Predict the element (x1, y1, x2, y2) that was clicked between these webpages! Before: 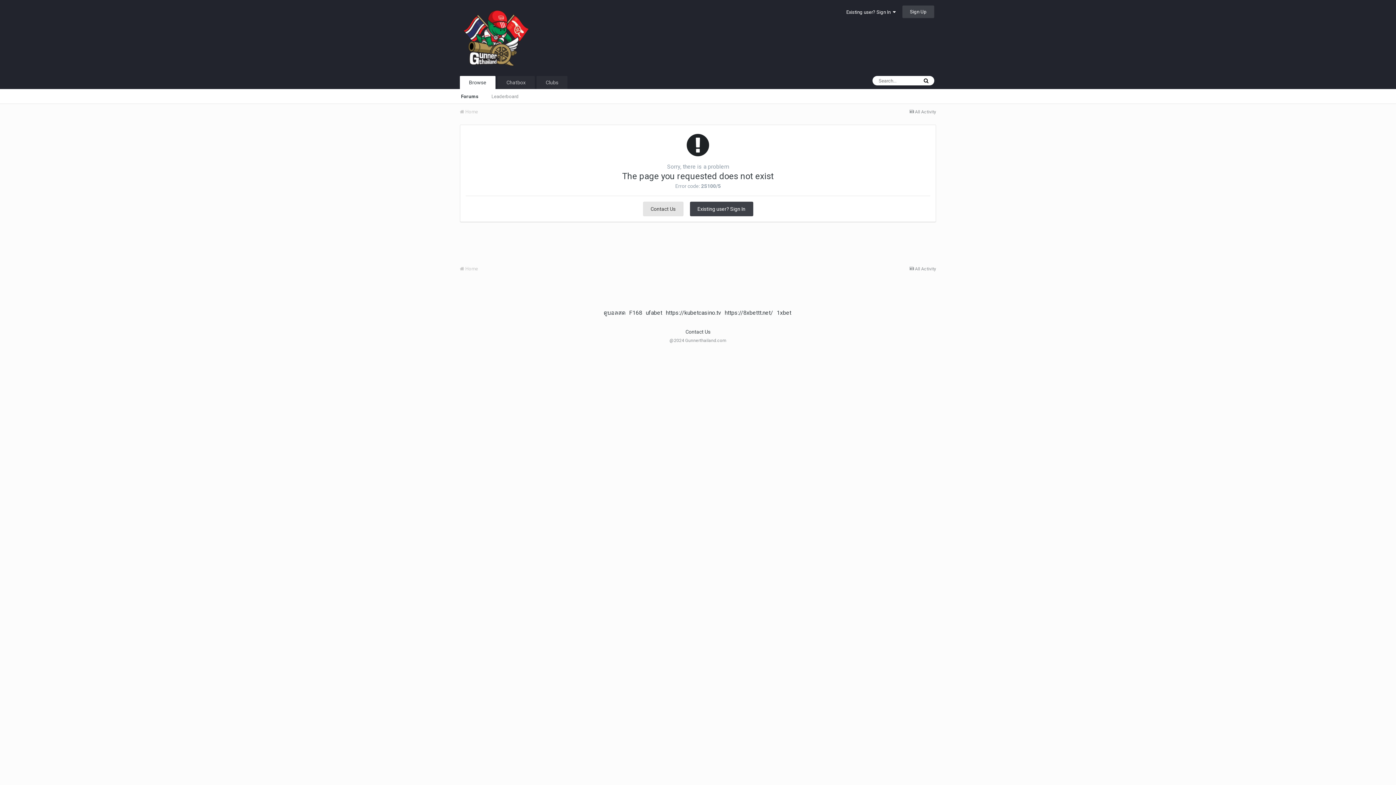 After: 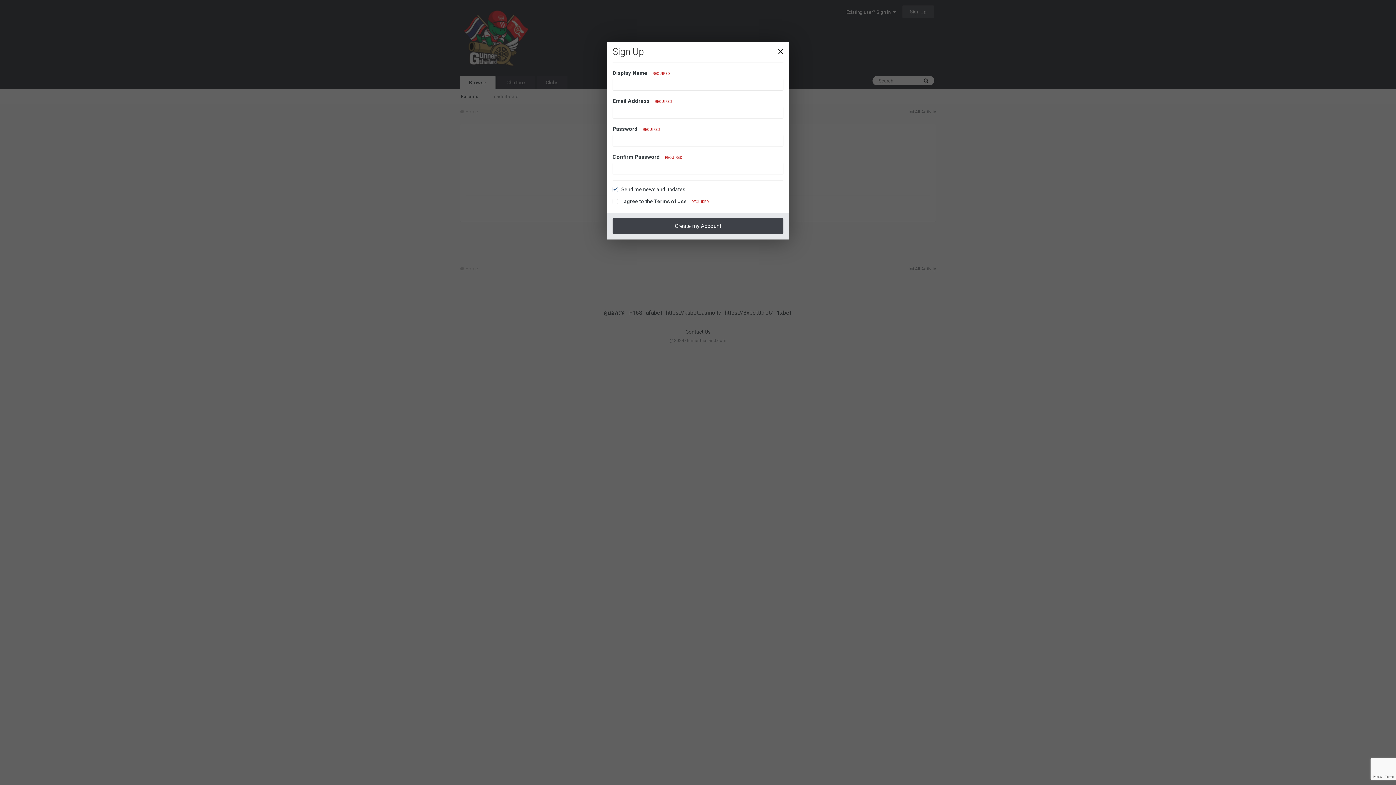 Action: label: Sign Up bbox: (902, 5, 934, 18)